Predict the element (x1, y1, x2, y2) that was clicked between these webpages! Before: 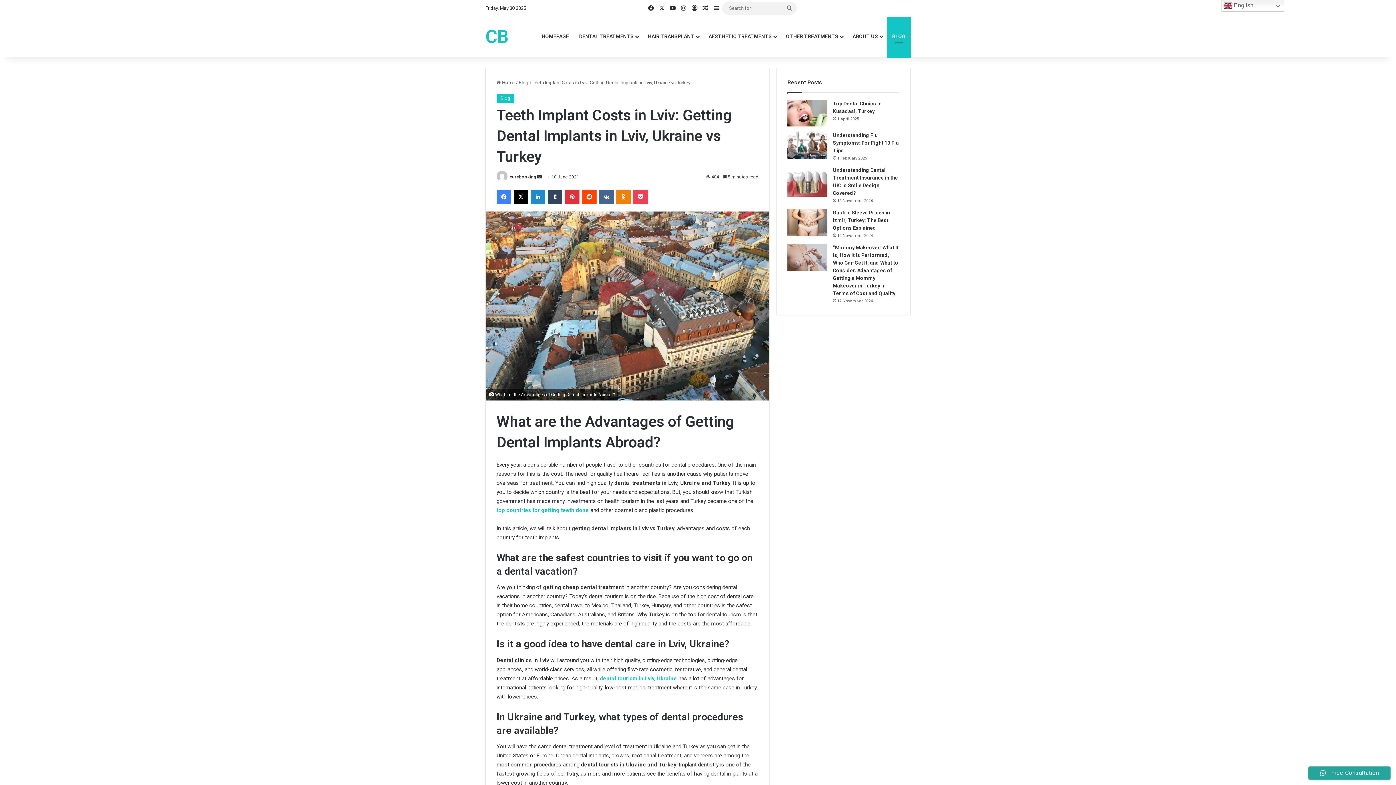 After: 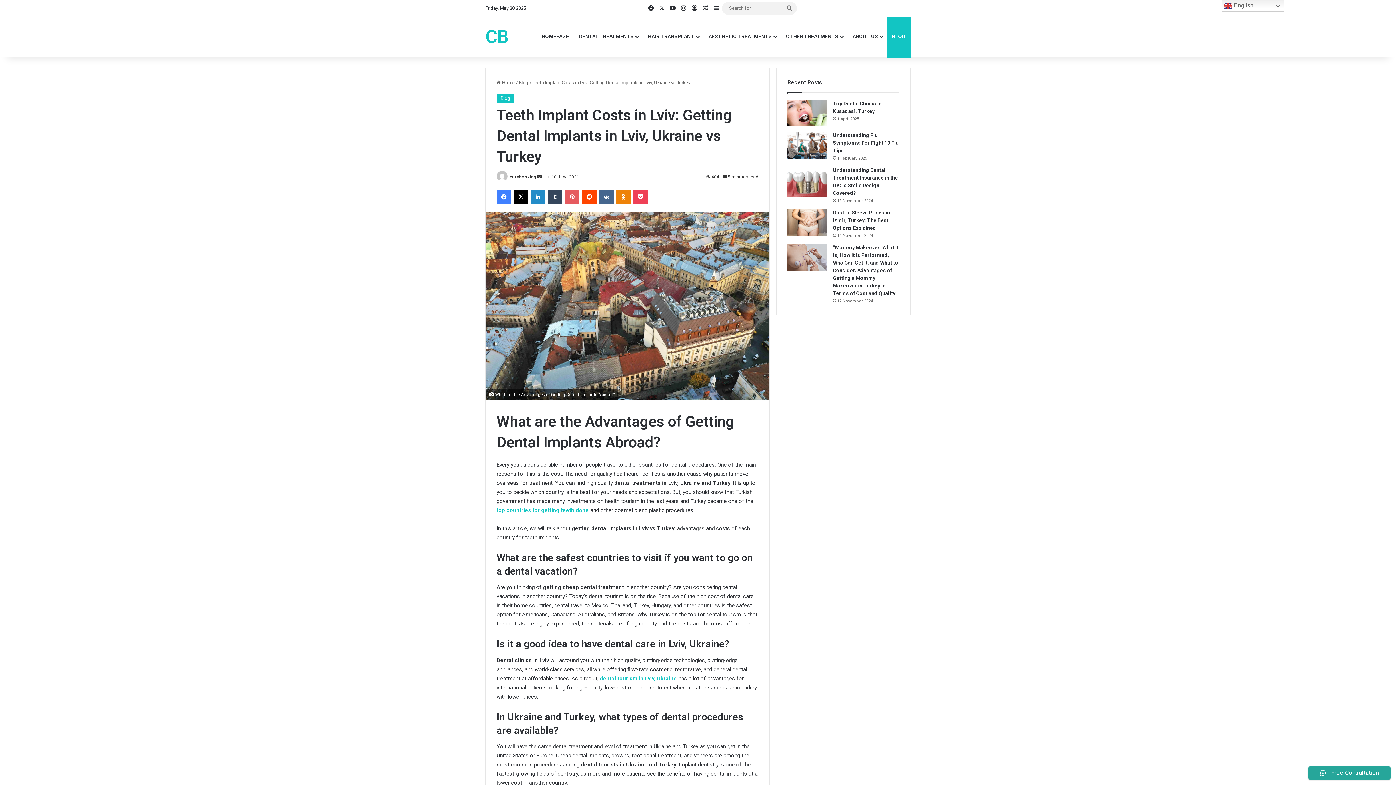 Action: label: Pinterest bbox: (565, 189, 579, 204)